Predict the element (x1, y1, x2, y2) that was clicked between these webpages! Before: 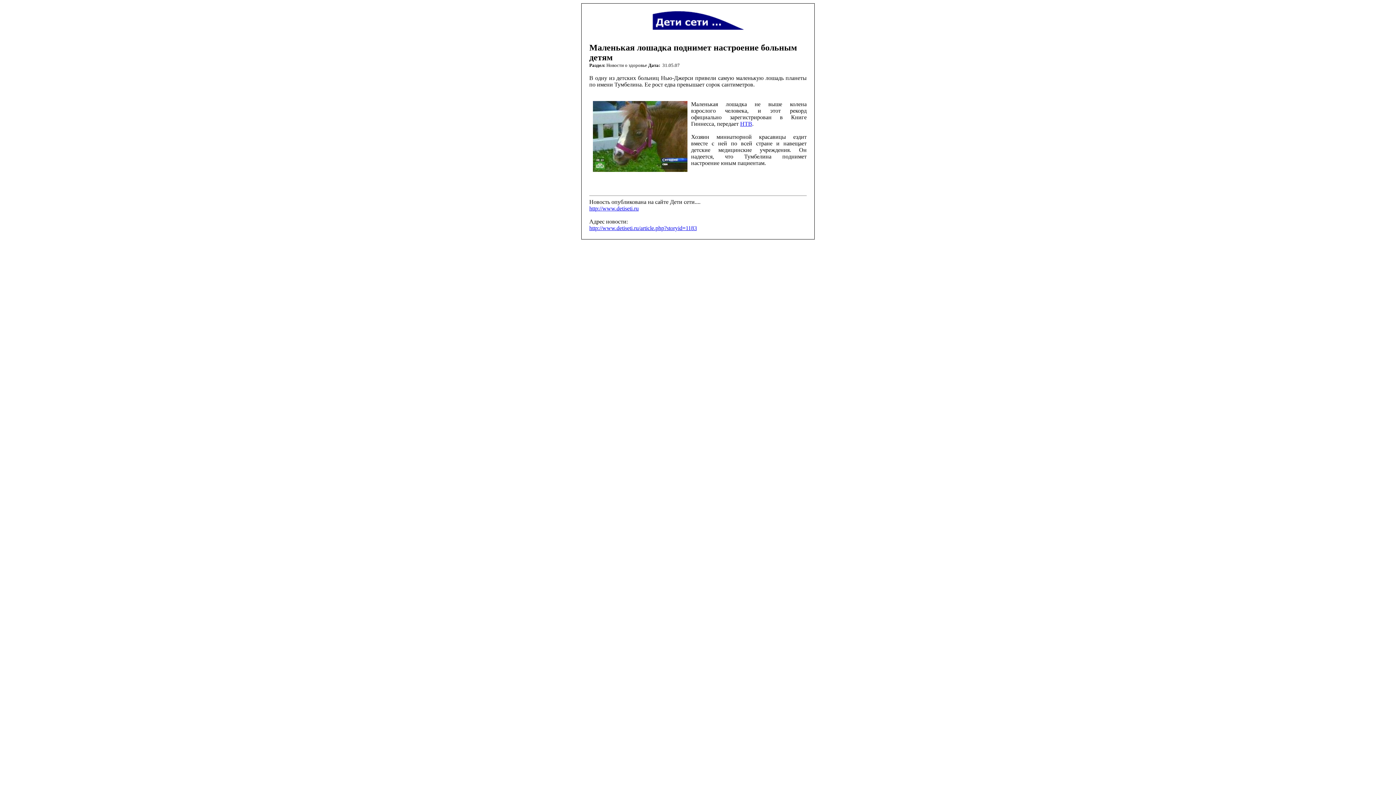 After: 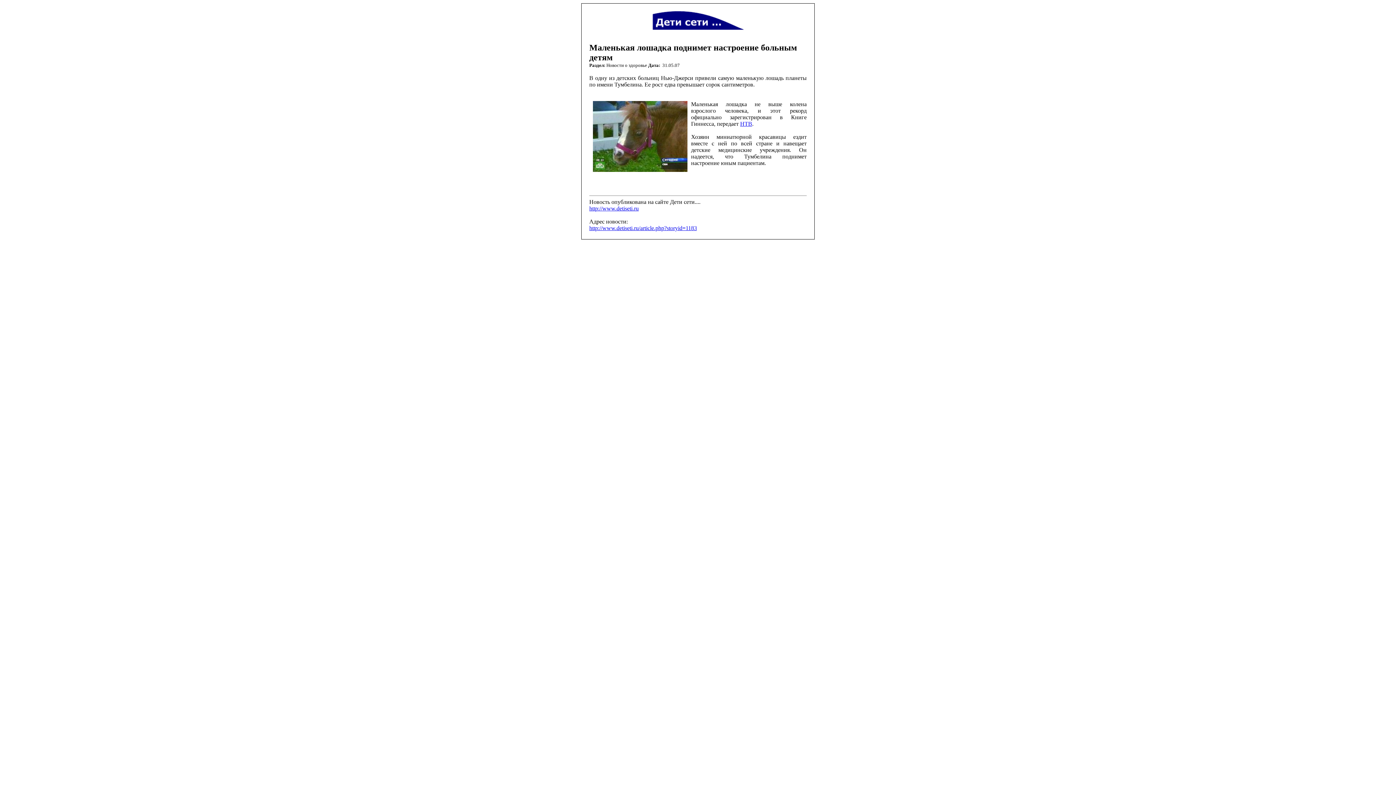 Action: bbox: (740, 120, 752, 126) label: НТВ